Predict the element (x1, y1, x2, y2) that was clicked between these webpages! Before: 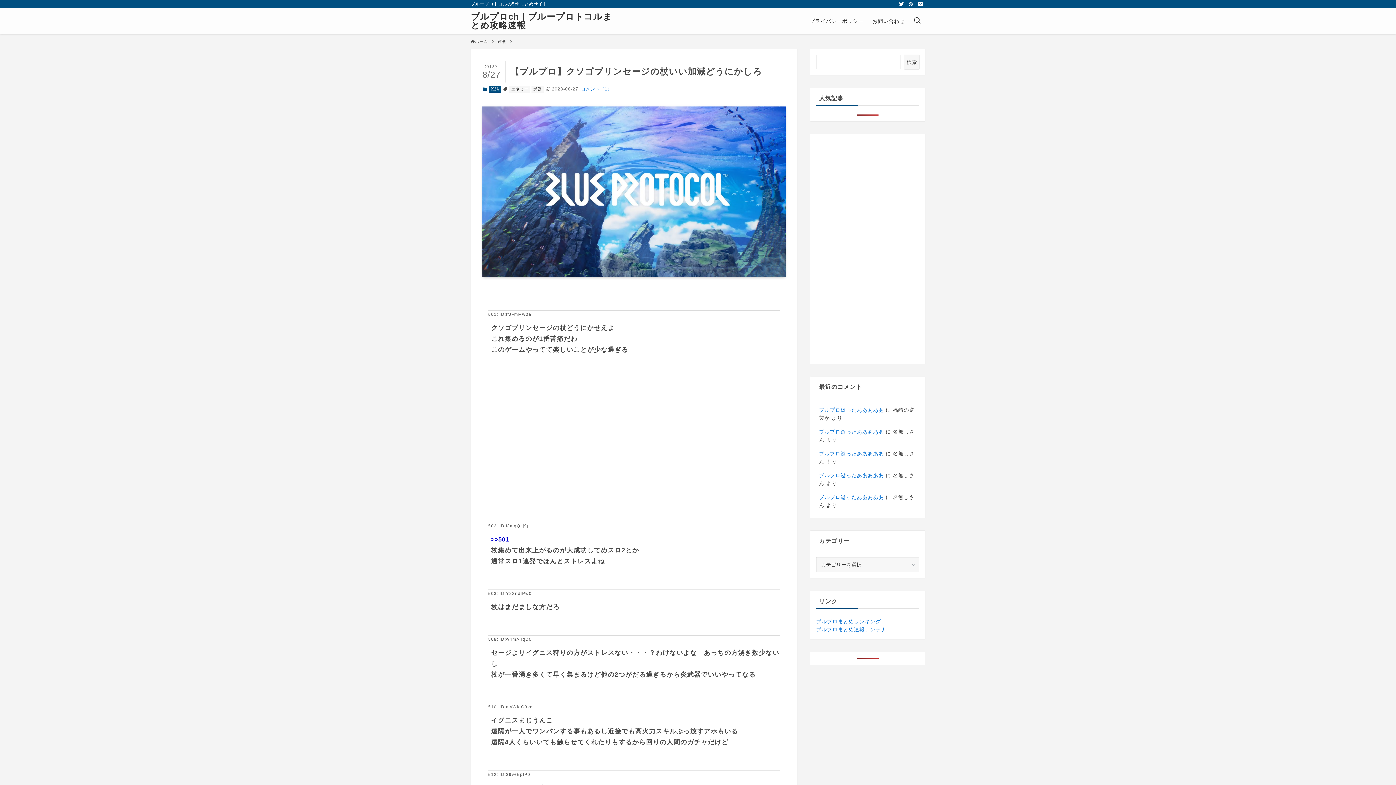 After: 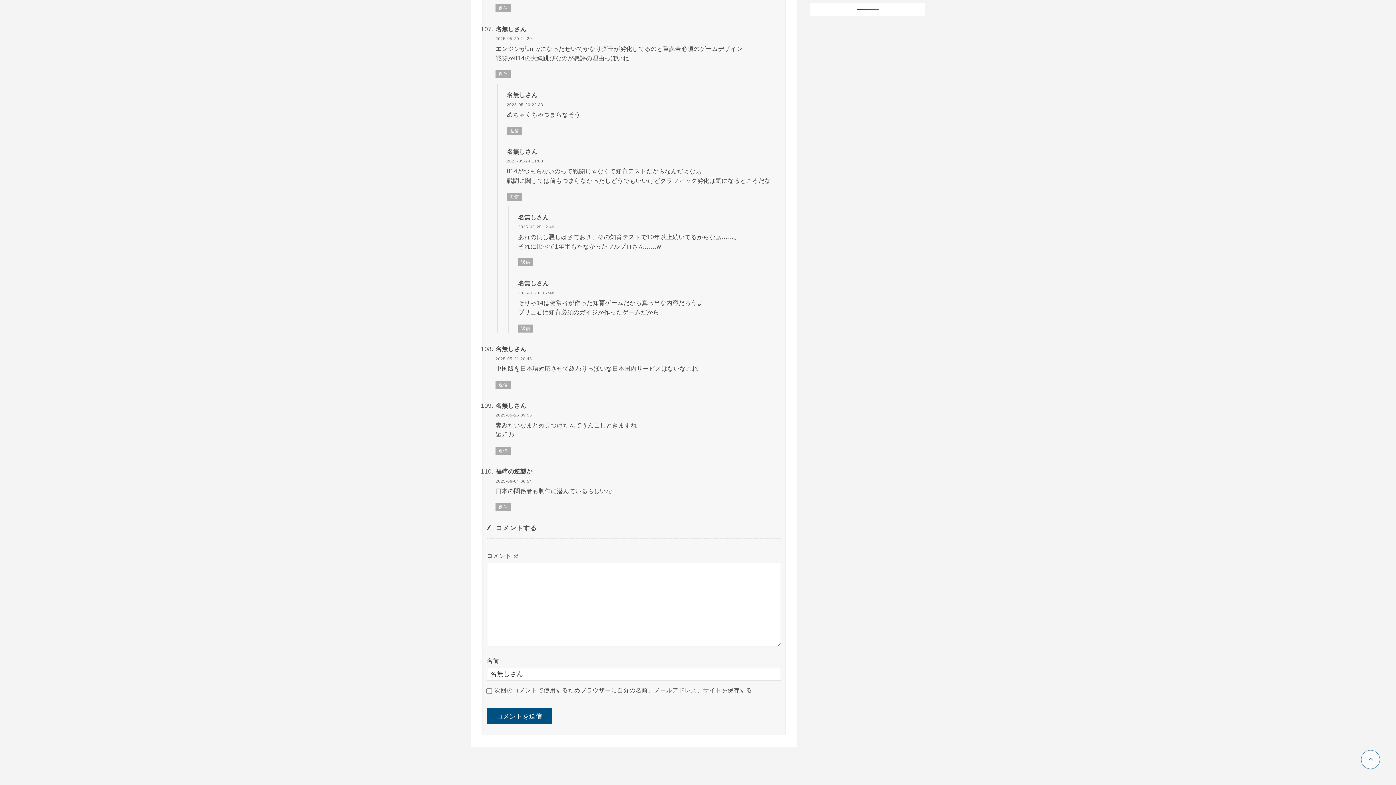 Action: label: ブルプロ逝ったあああああ bbox: (819, 407, 884, 413)